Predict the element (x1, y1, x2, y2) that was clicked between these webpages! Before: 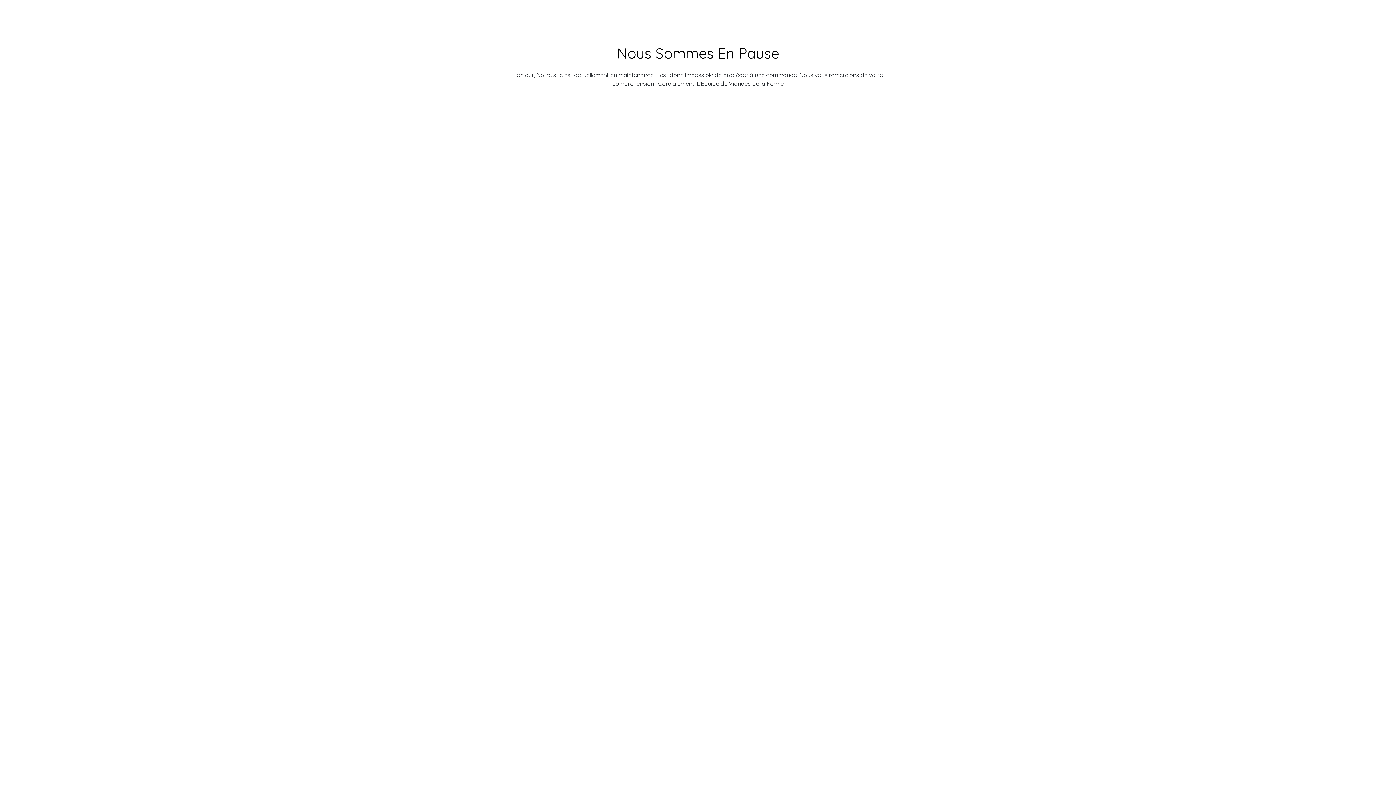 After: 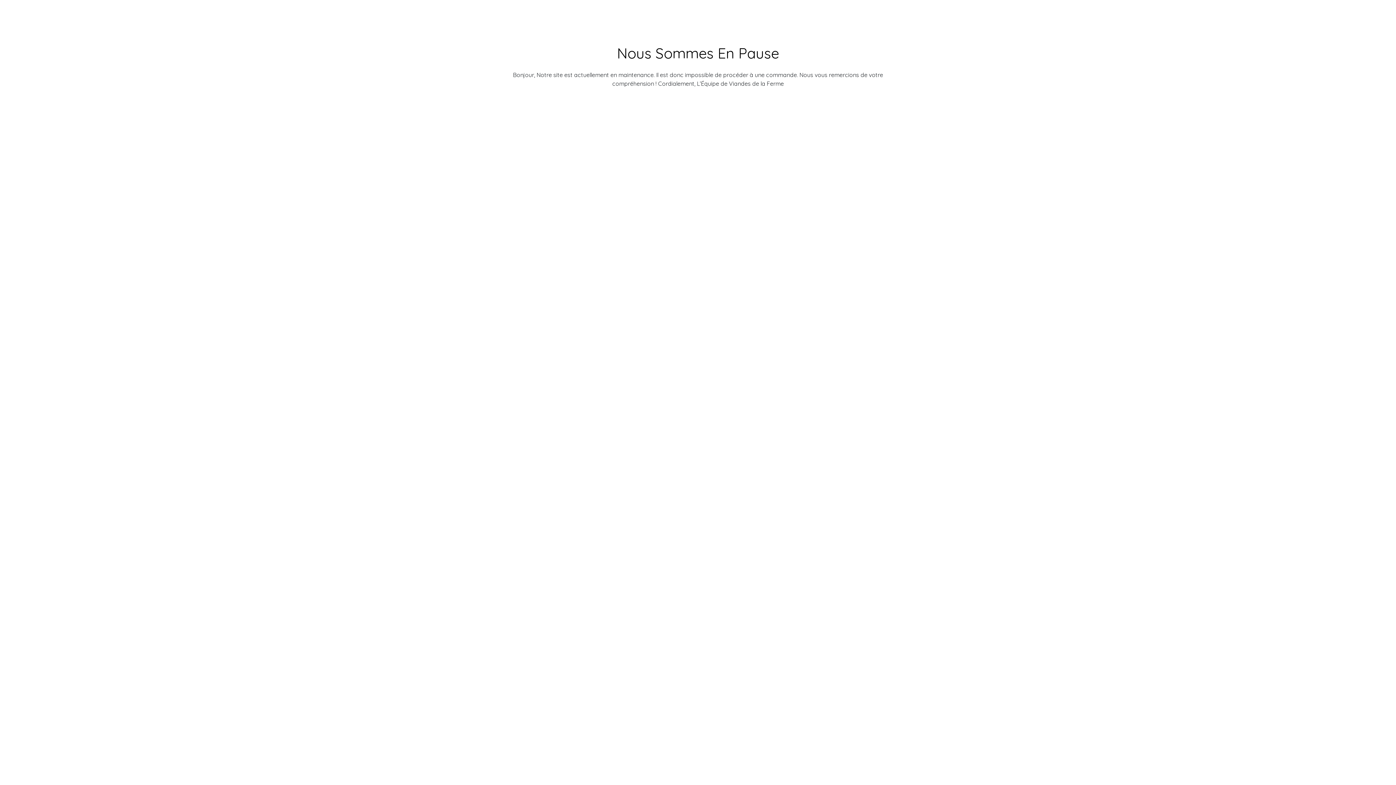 Action: bbox: (703, 166, 710, 172)